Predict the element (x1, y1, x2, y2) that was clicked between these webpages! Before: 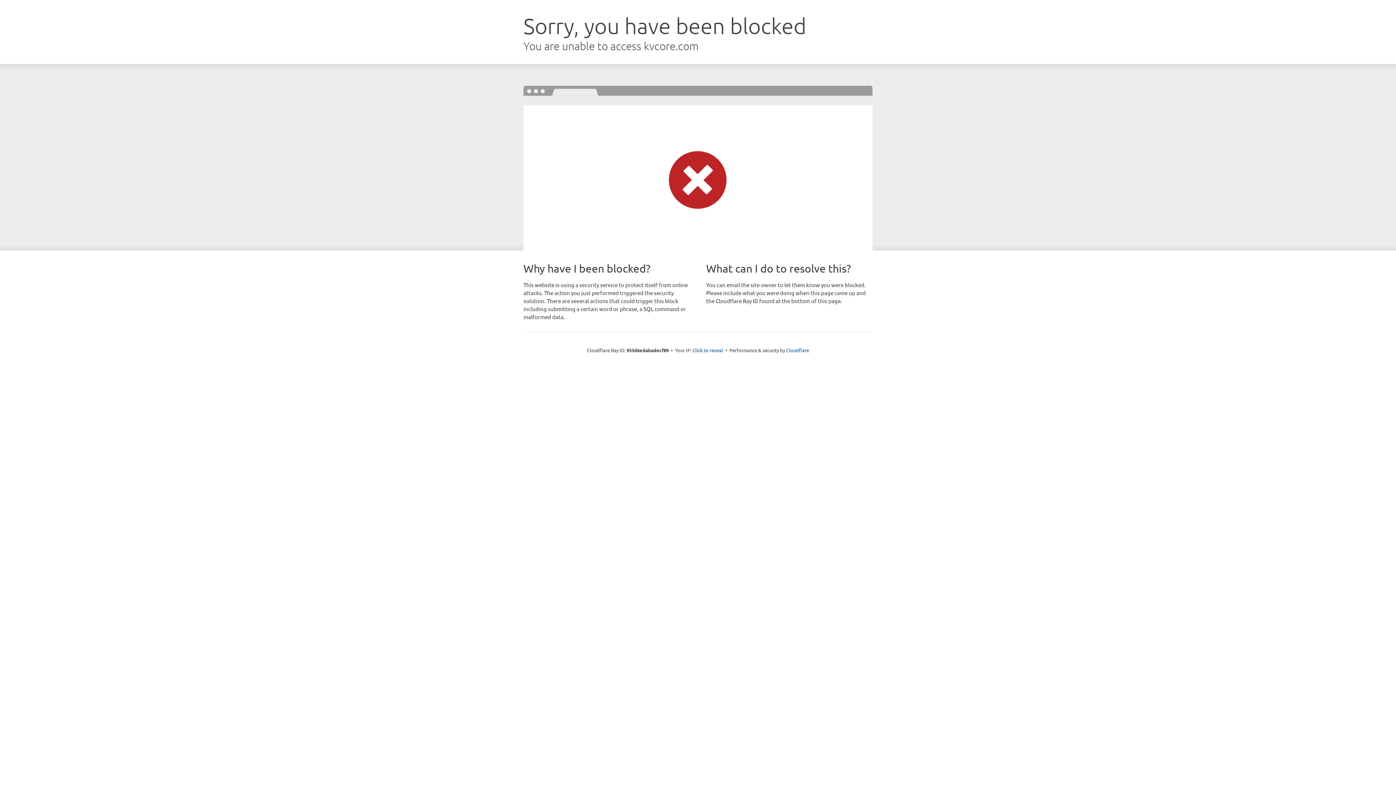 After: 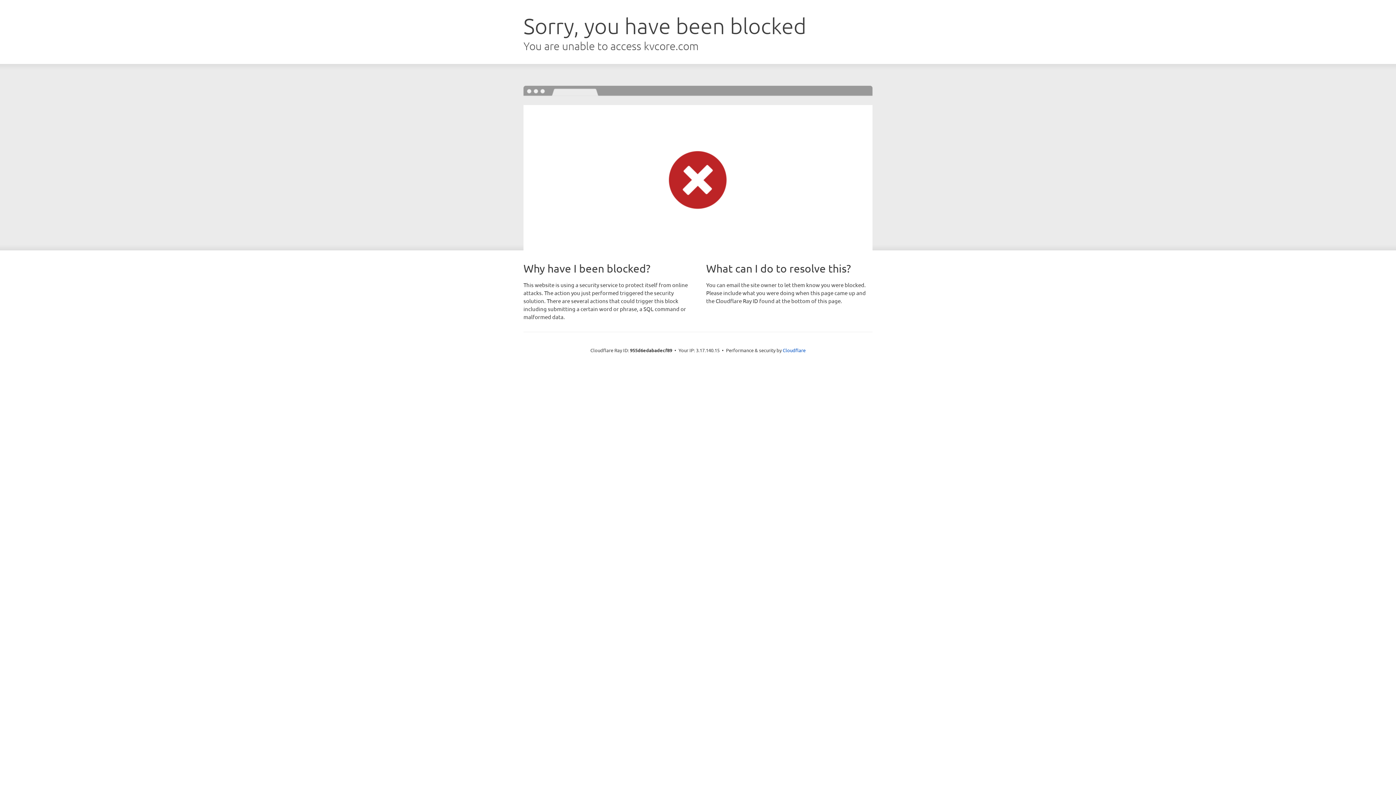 Action: bbox: (692, 346, 723, 353) label: Click to reveal